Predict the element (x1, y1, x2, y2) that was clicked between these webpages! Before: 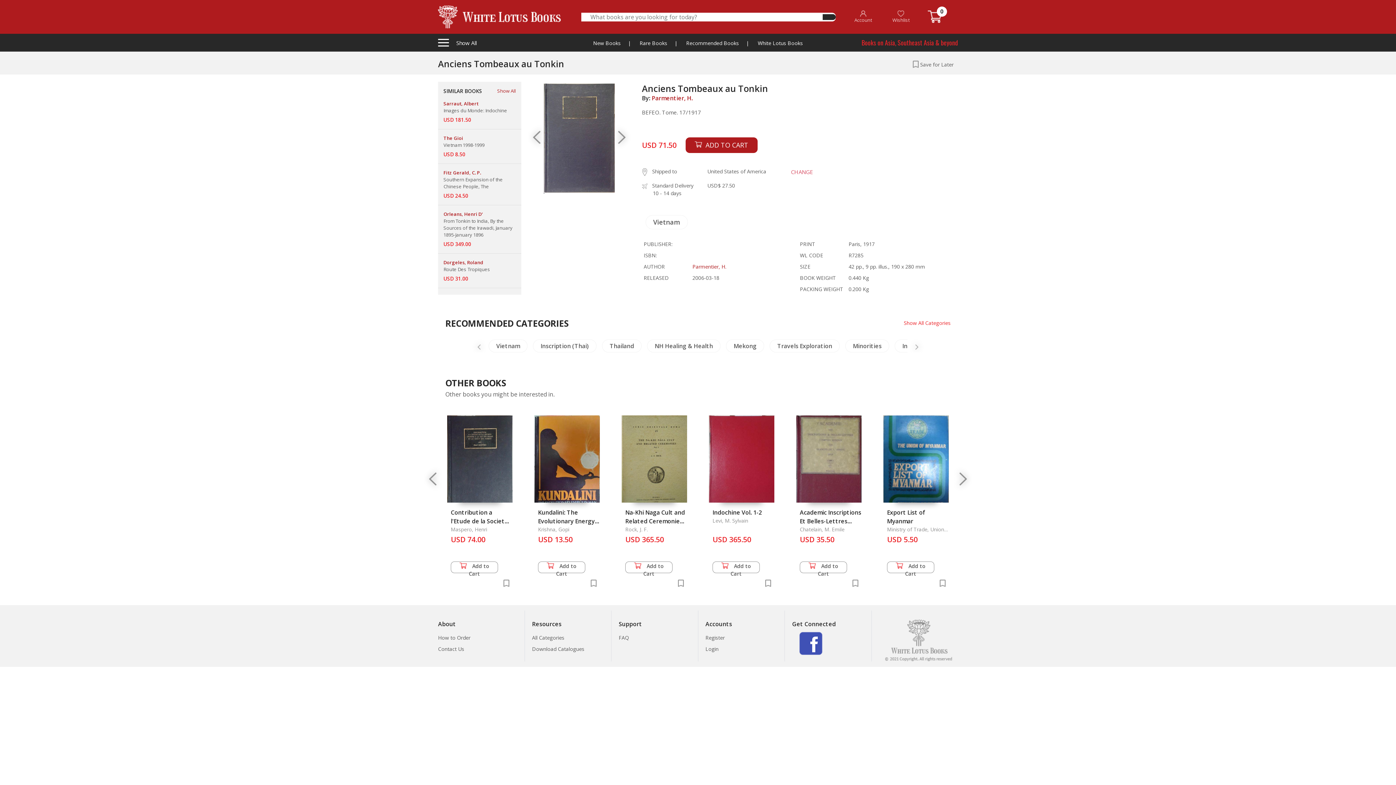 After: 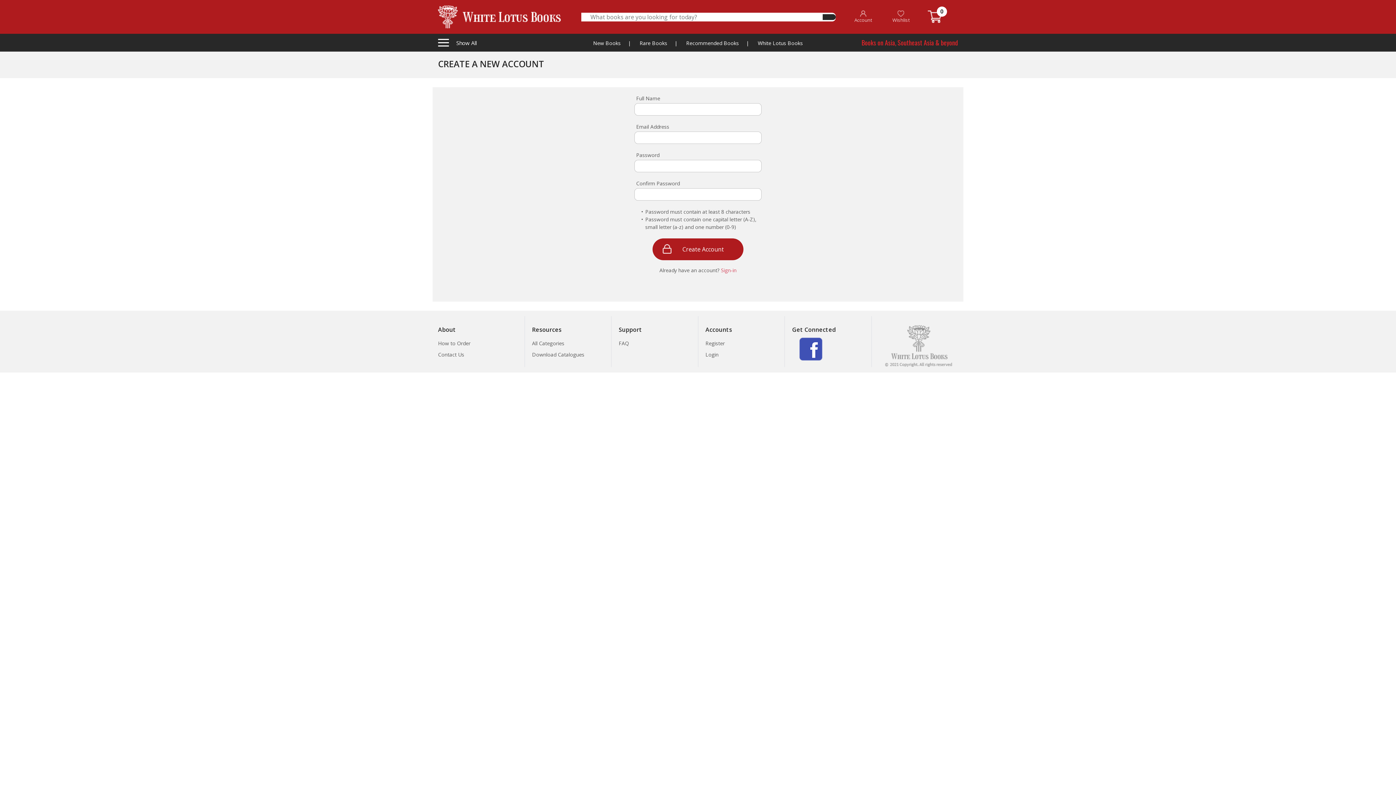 Action: label: 

Account bbox: (852, 9, 874, 21)